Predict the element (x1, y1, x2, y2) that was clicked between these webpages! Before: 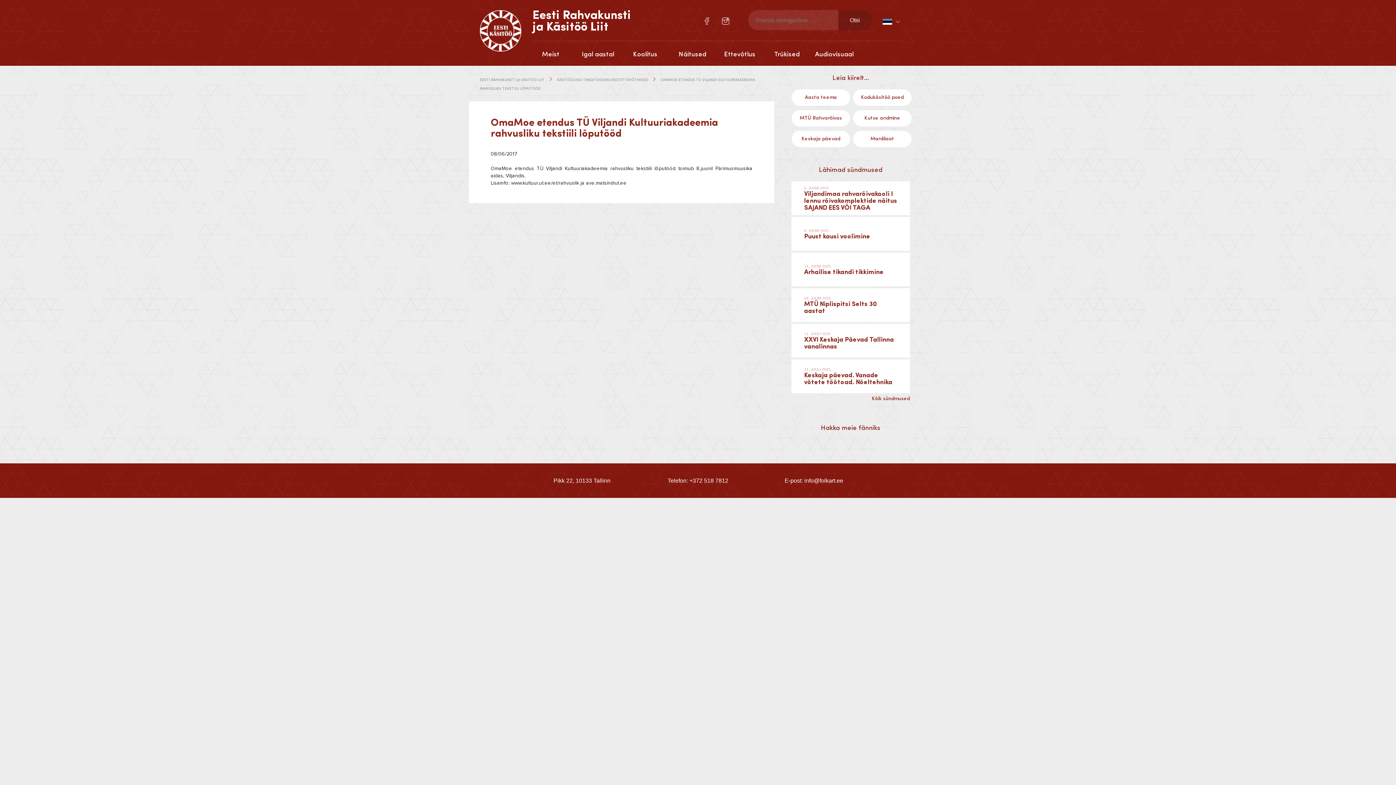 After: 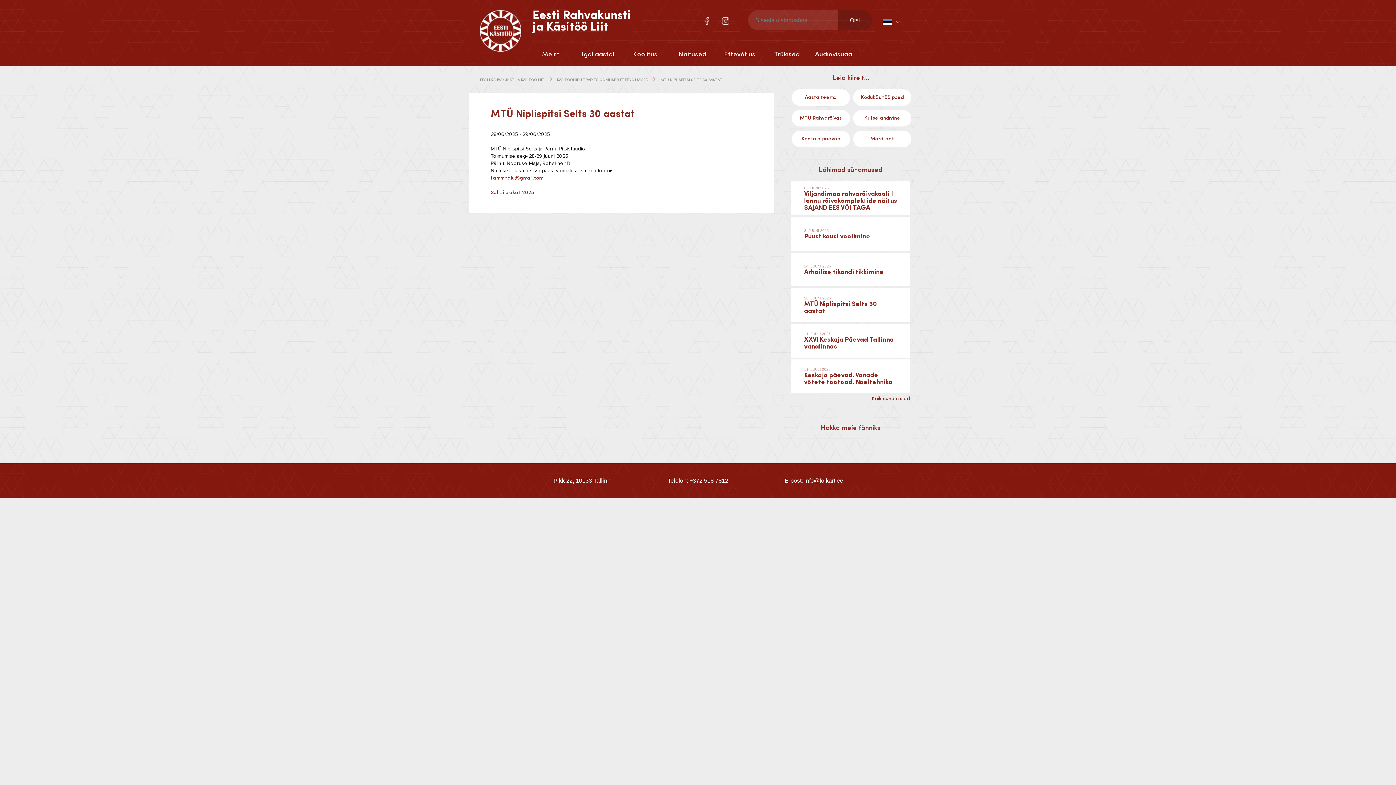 Action: bbox: (791, 288, 910, 322)